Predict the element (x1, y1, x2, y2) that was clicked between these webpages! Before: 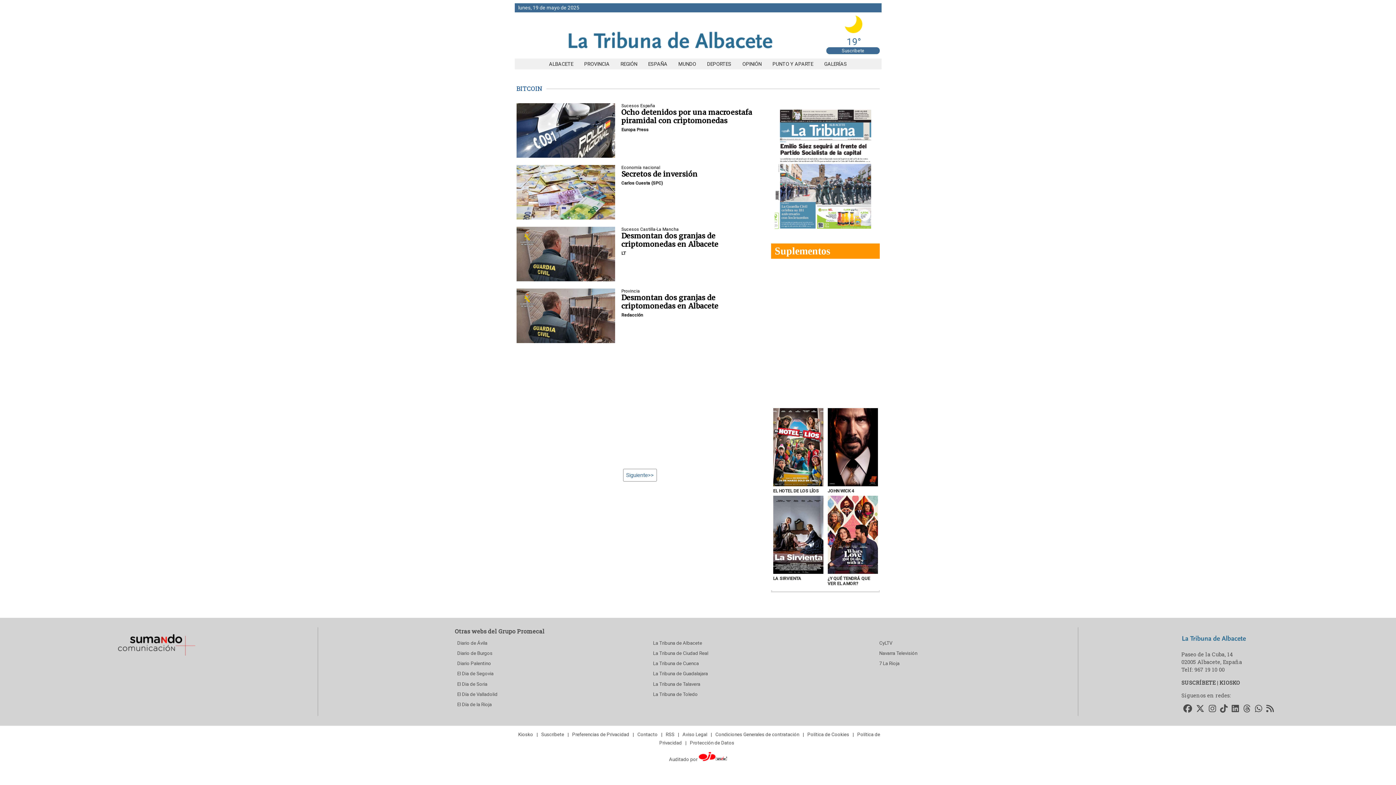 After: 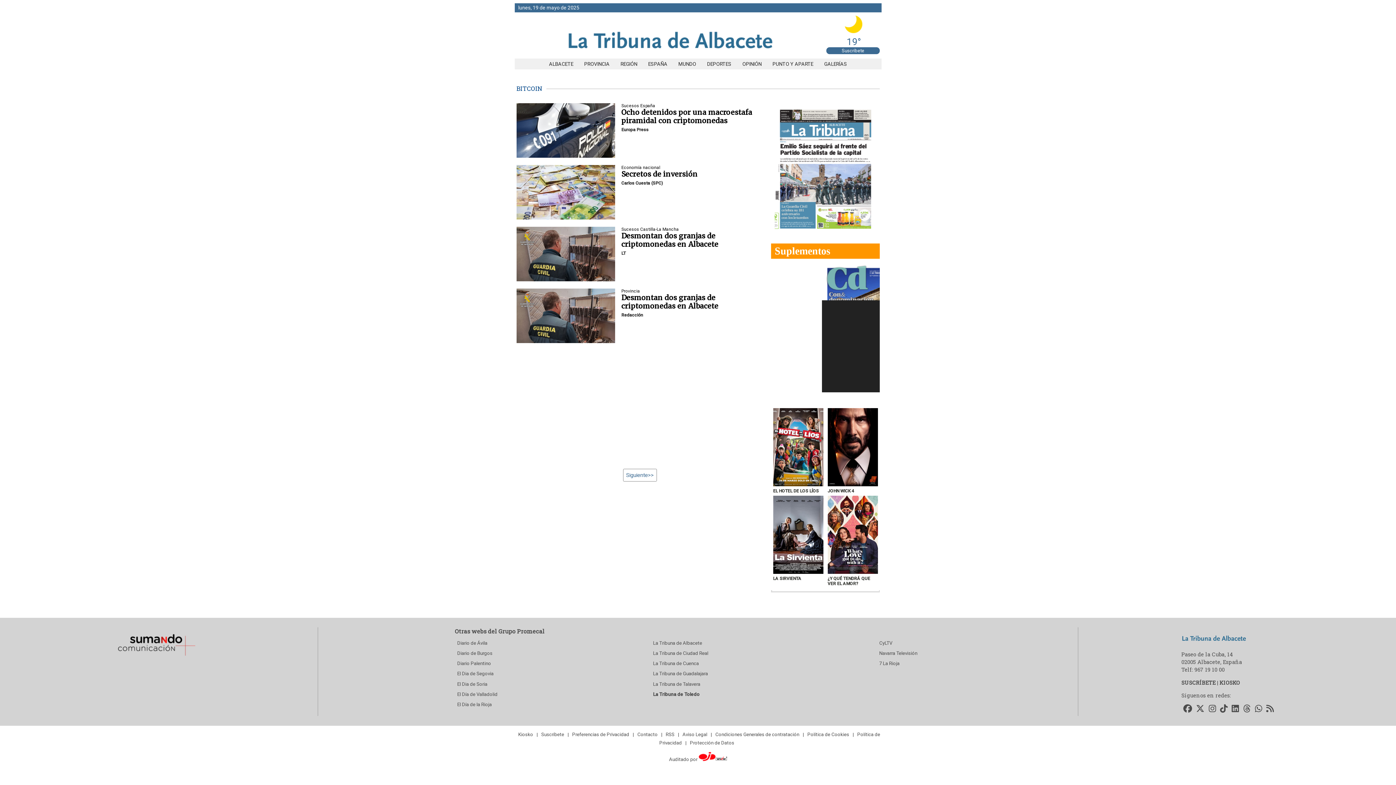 Action: label: La Tribuna de Toledo bbox: (650, 689, 877, 699)